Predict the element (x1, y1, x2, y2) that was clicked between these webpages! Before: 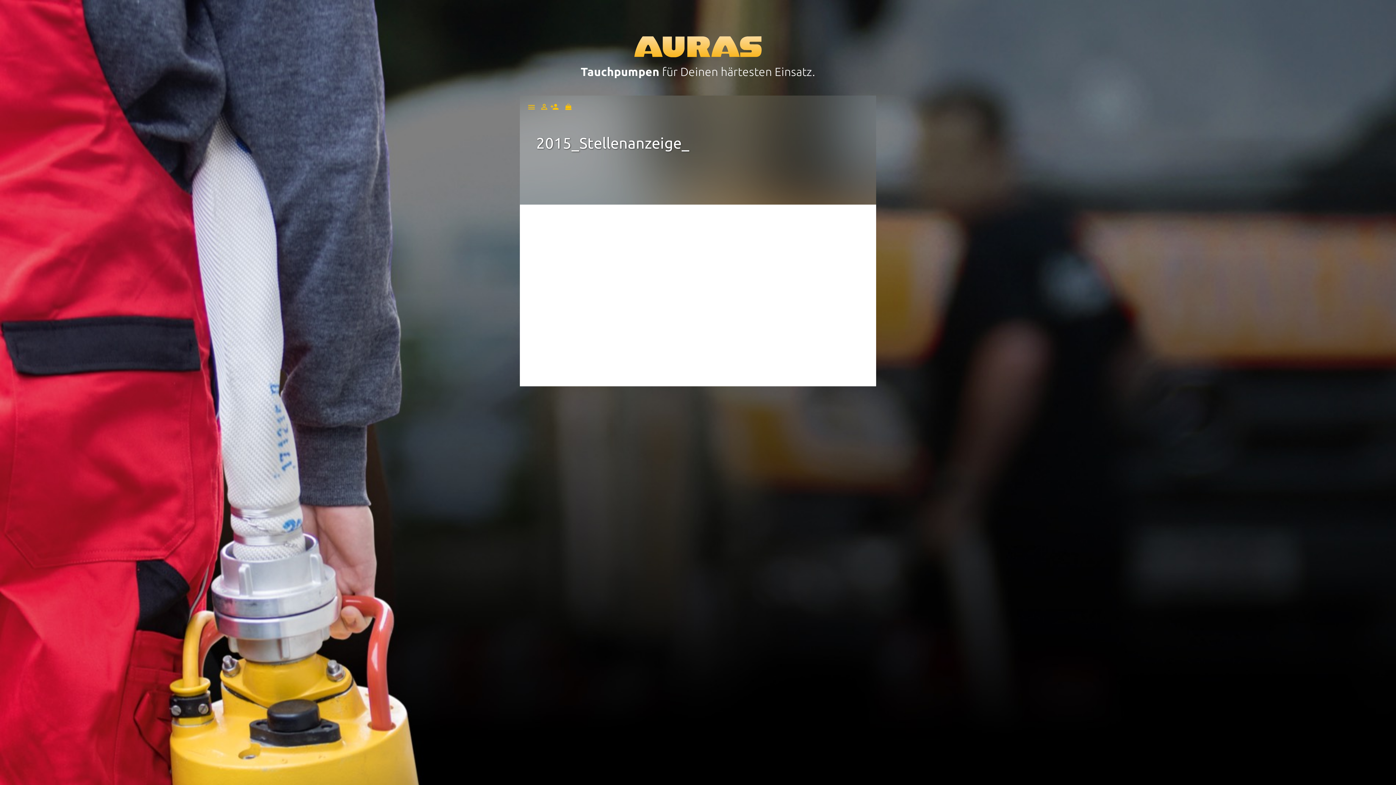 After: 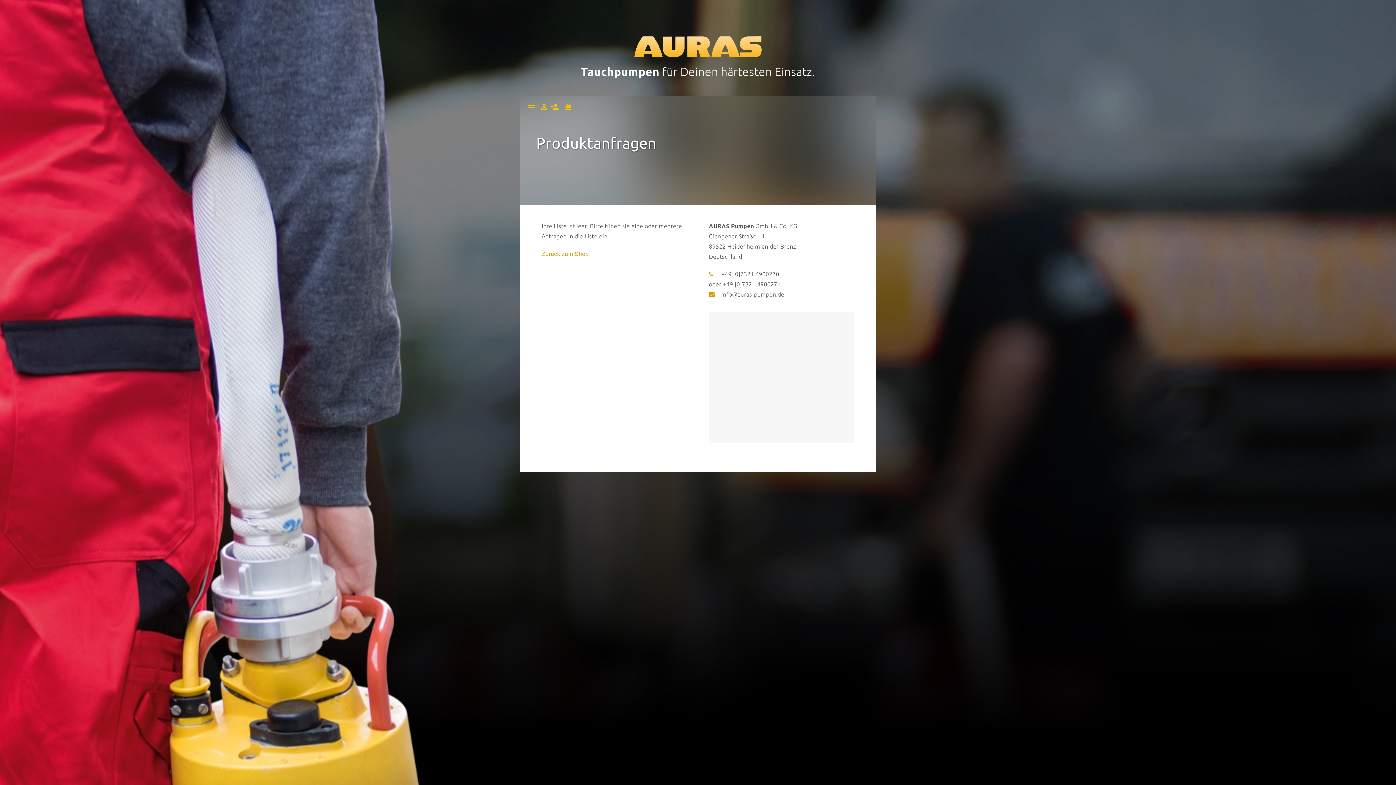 Action: bbox: (565, 103, 571, 110)